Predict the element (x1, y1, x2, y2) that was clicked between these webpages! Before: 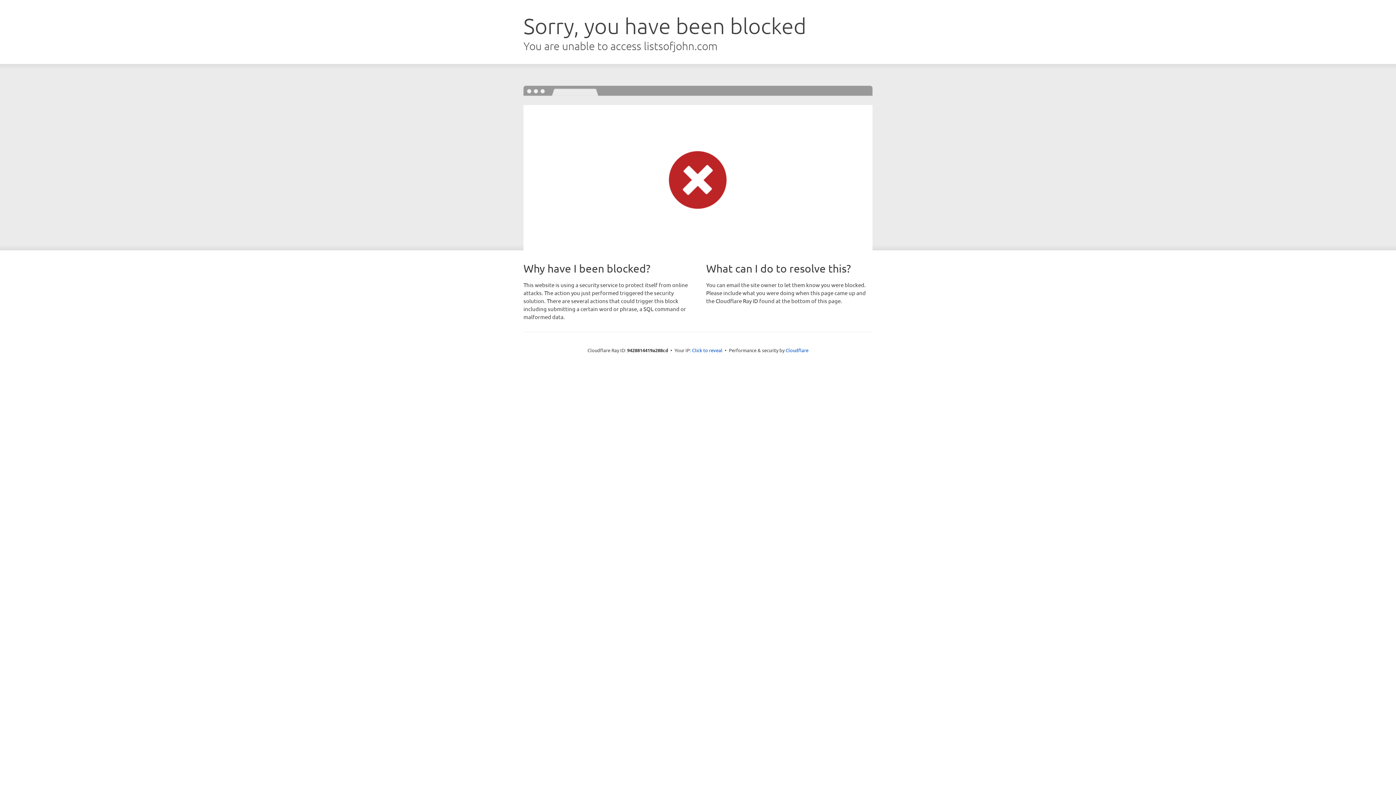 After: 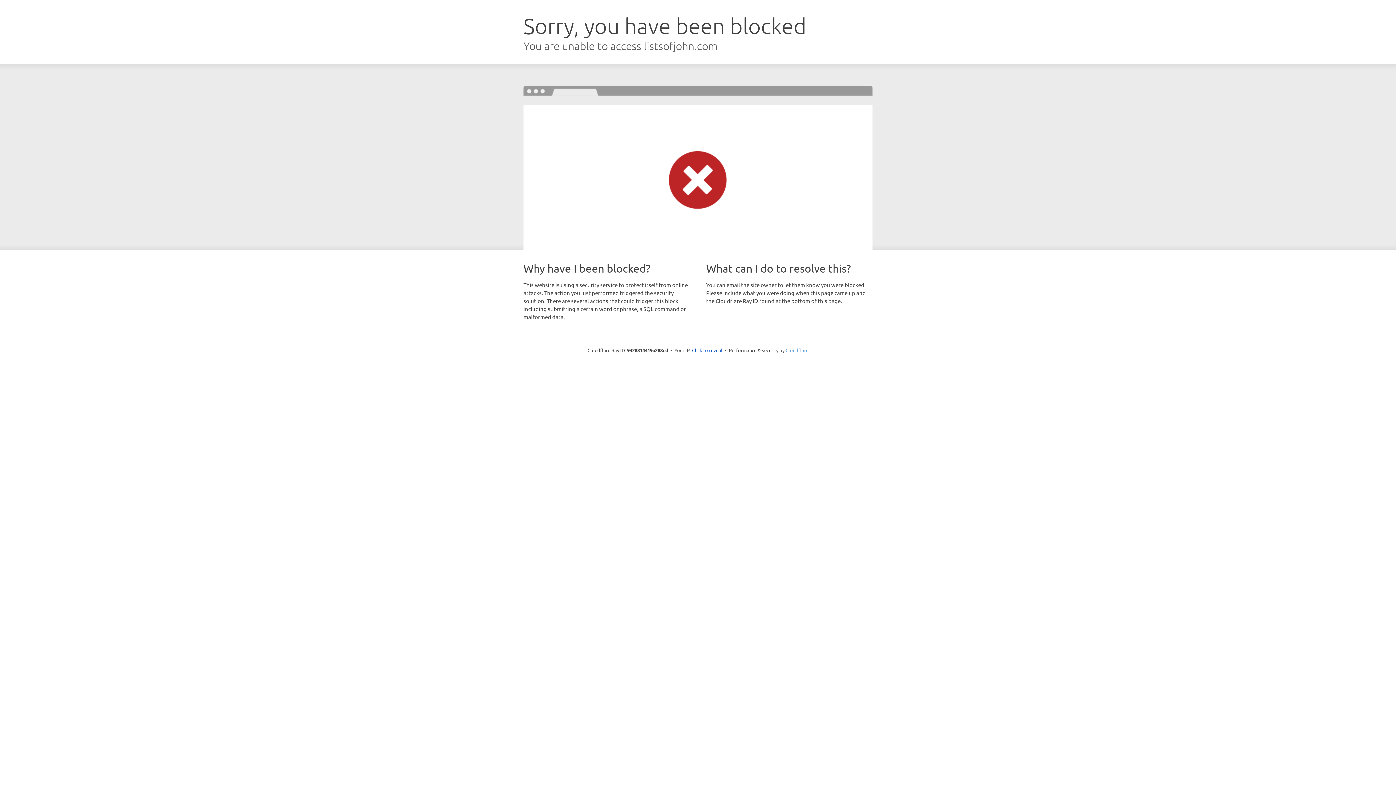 Action: bbox: (785, 347, 808, 353) label: Cloudflare